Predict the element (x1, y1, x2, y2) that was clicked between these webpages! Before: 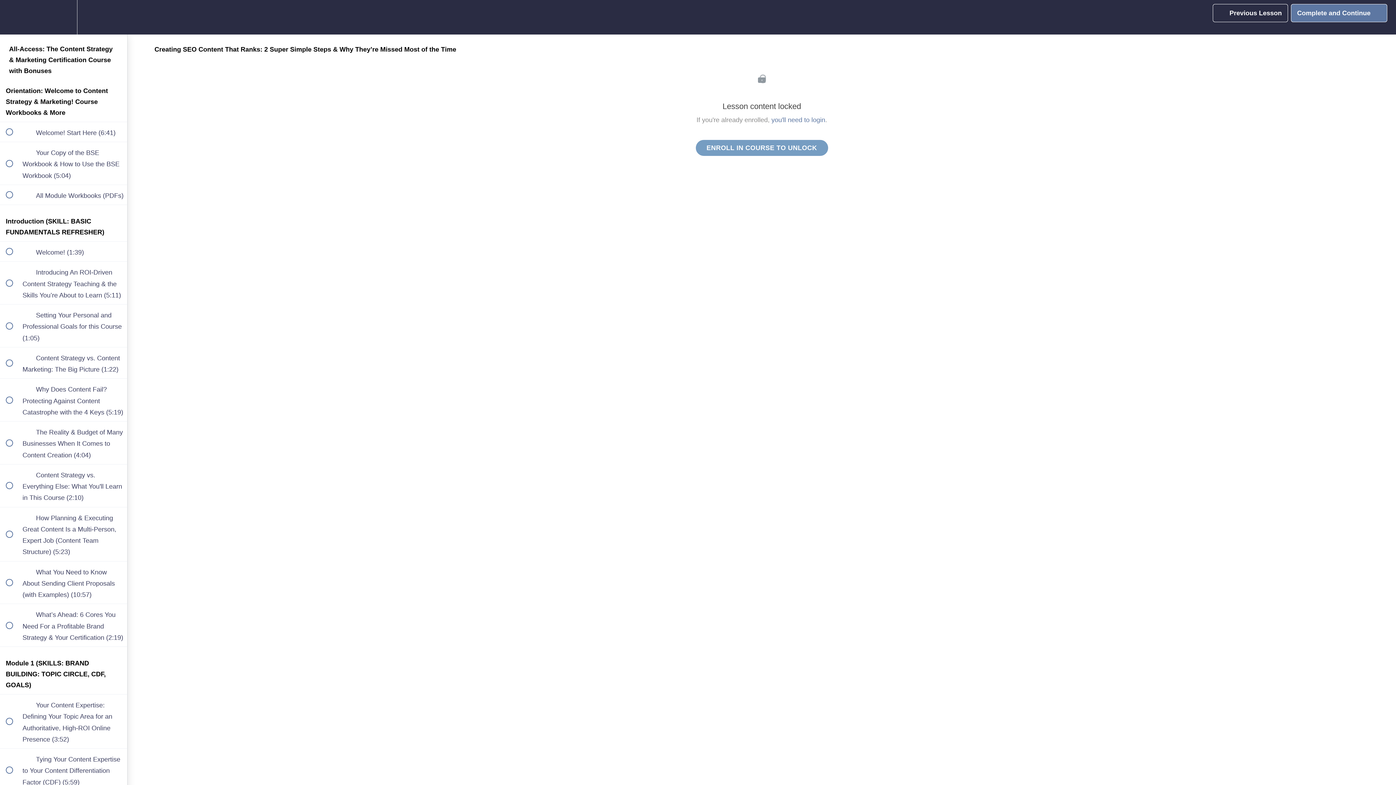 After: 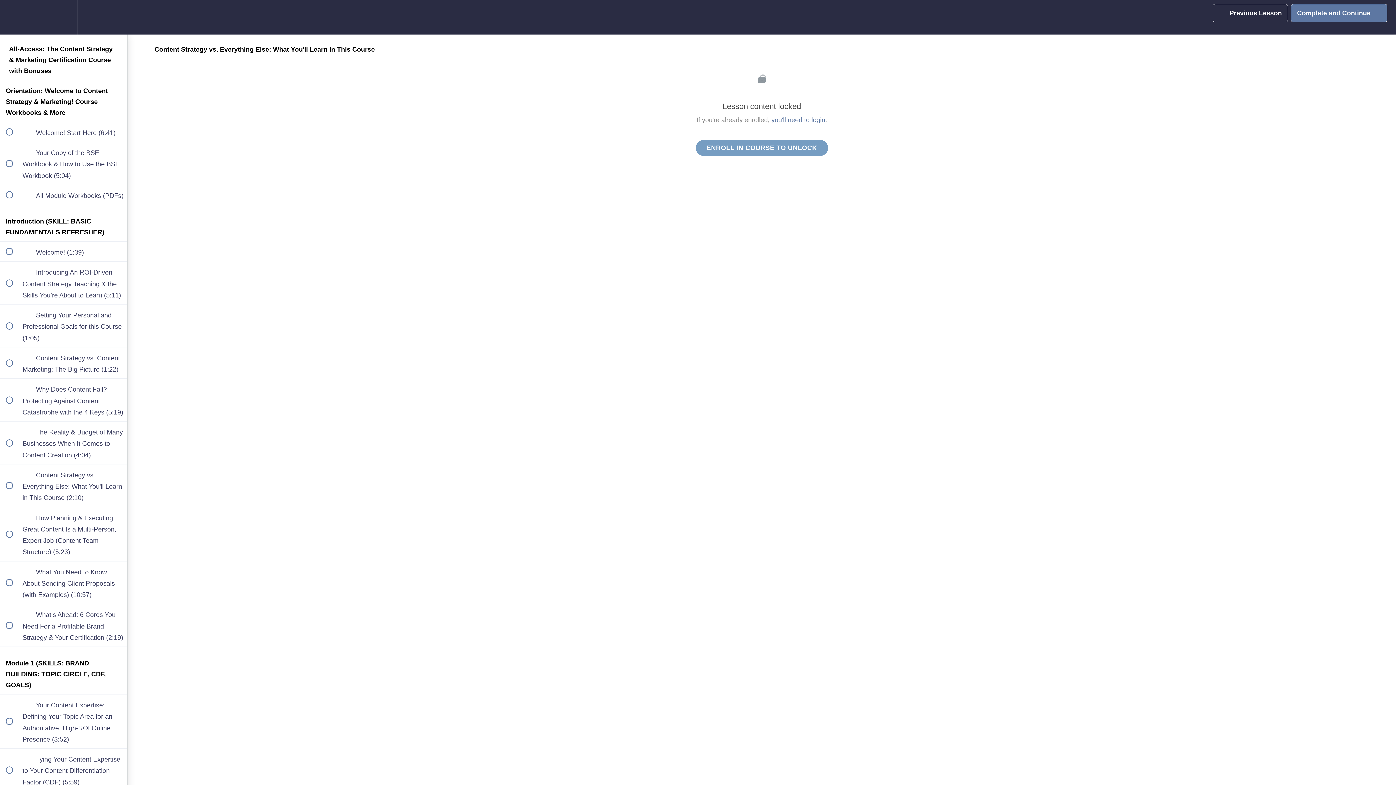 Action: bbox: (0, 464, 127, 507) label:  
 Content Strategy vs. Everything Else: What You'll Learn in This Course (2:10)